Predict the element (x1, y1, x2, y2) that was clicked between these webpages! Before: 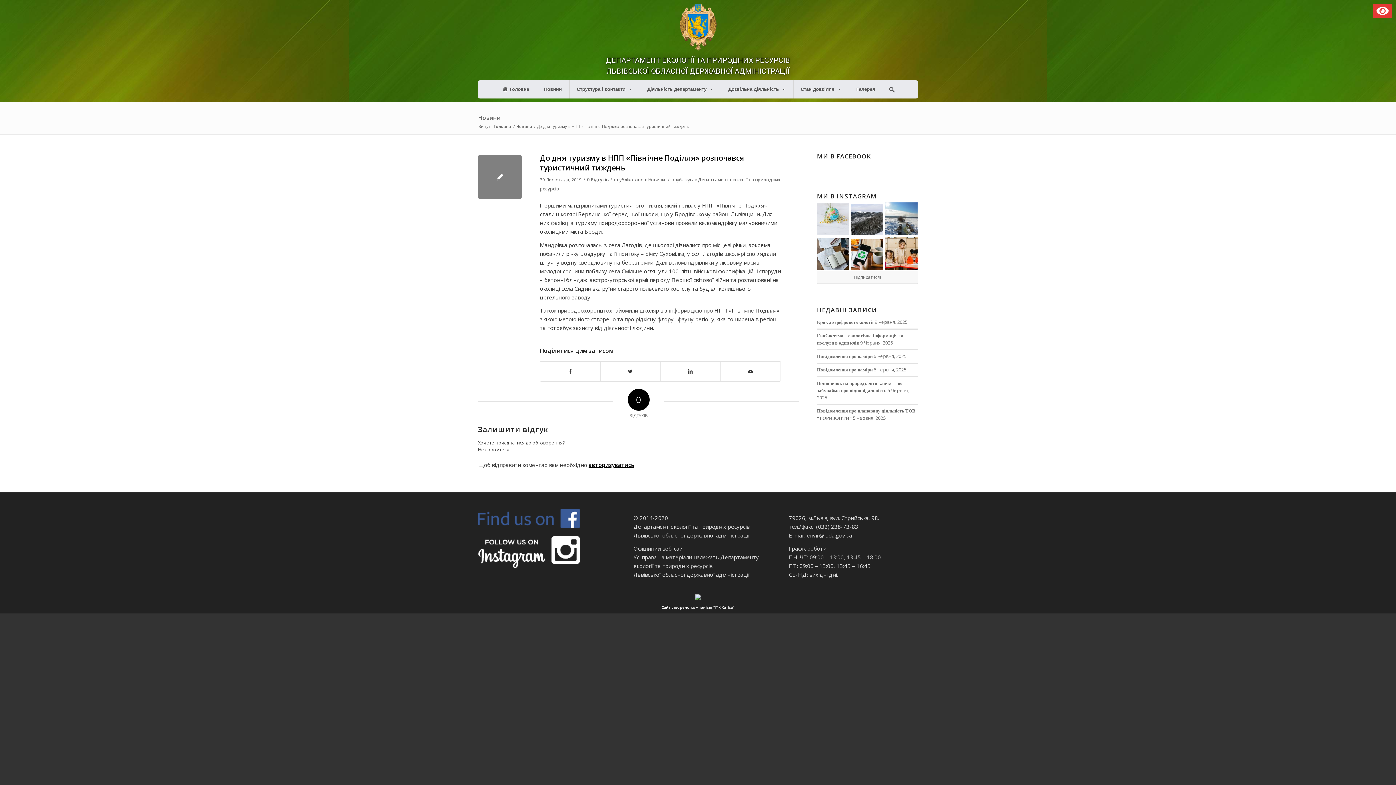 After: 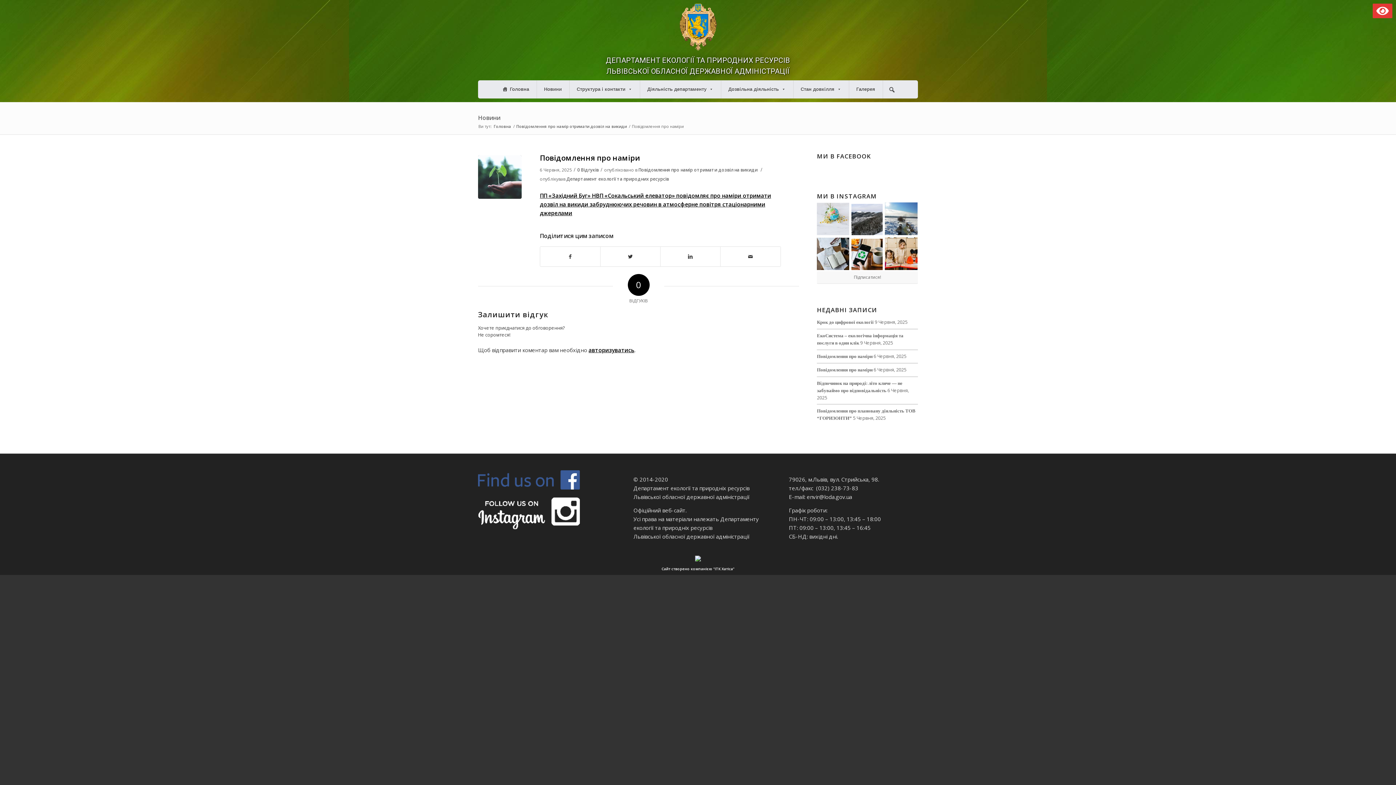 Action: bbox: (817, 354, 872, 359) label: Повідомлення про наміри